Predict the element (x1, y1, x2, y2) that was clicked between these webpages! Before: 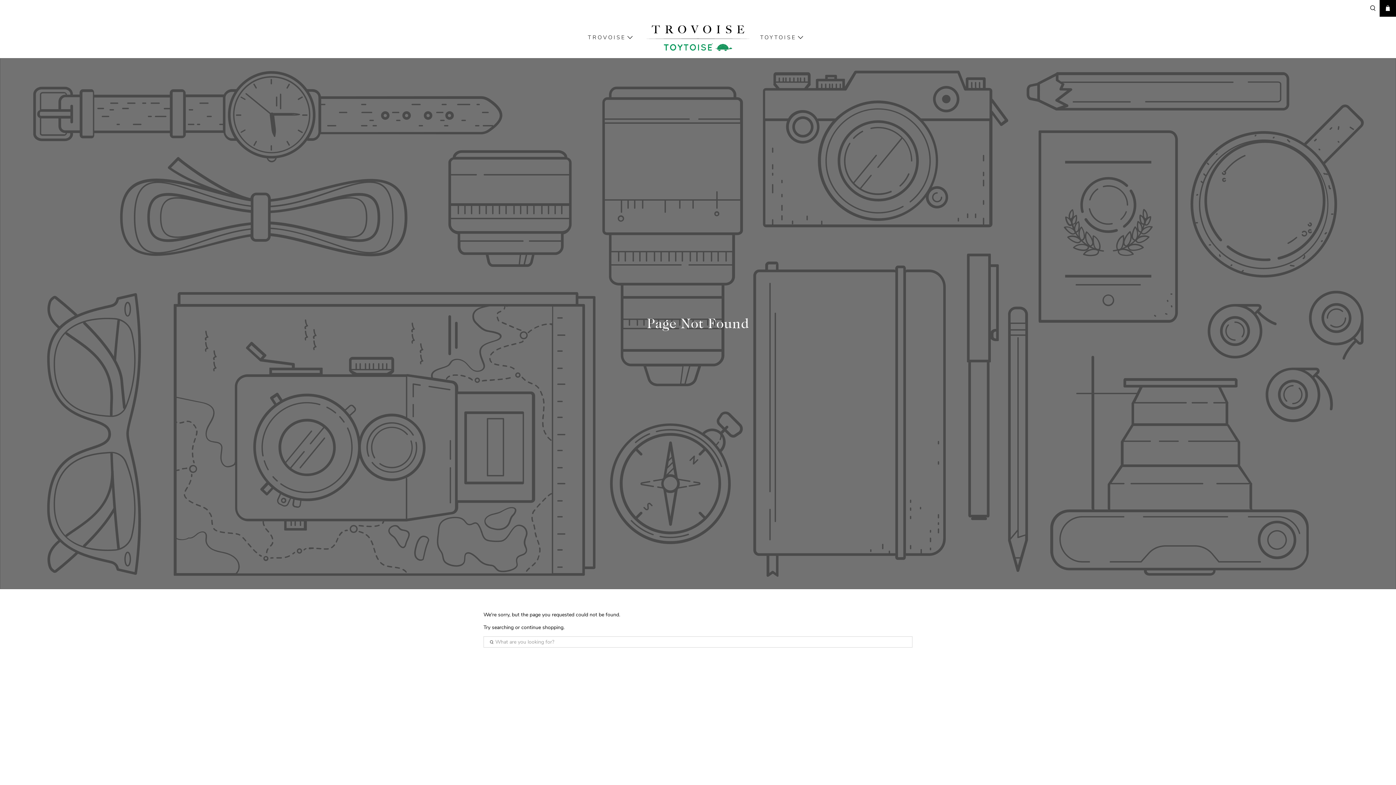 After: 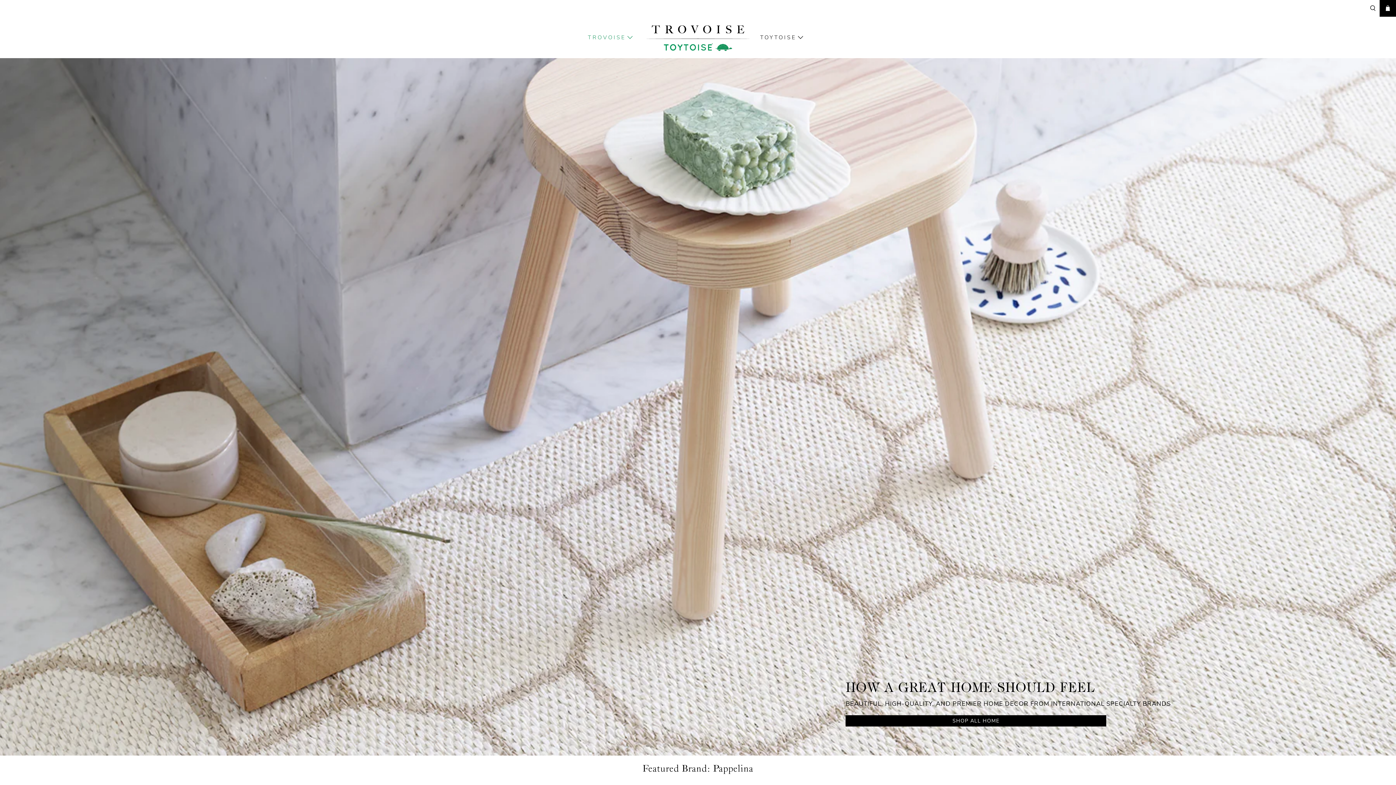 Action: bbox: (584, 28, 639, 46) label: TROVOISE